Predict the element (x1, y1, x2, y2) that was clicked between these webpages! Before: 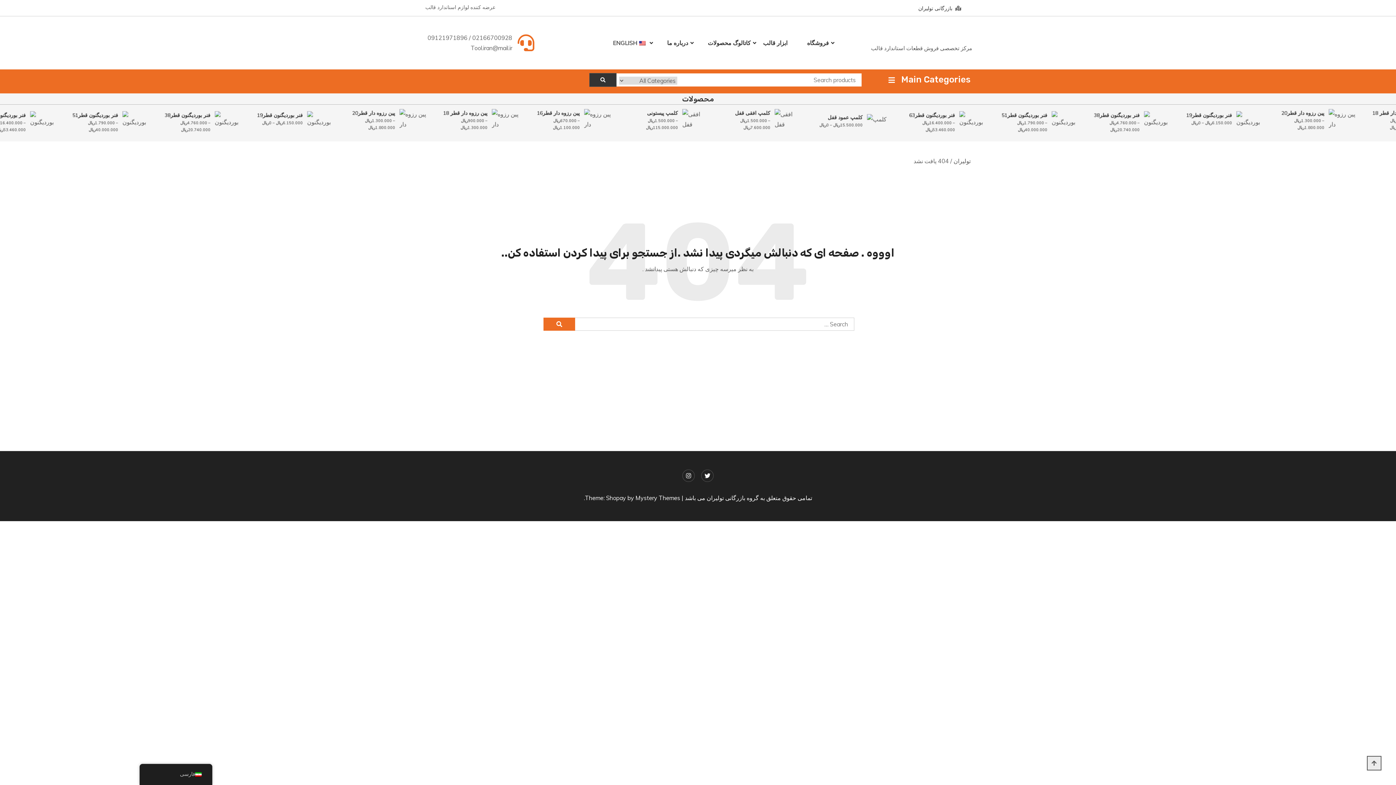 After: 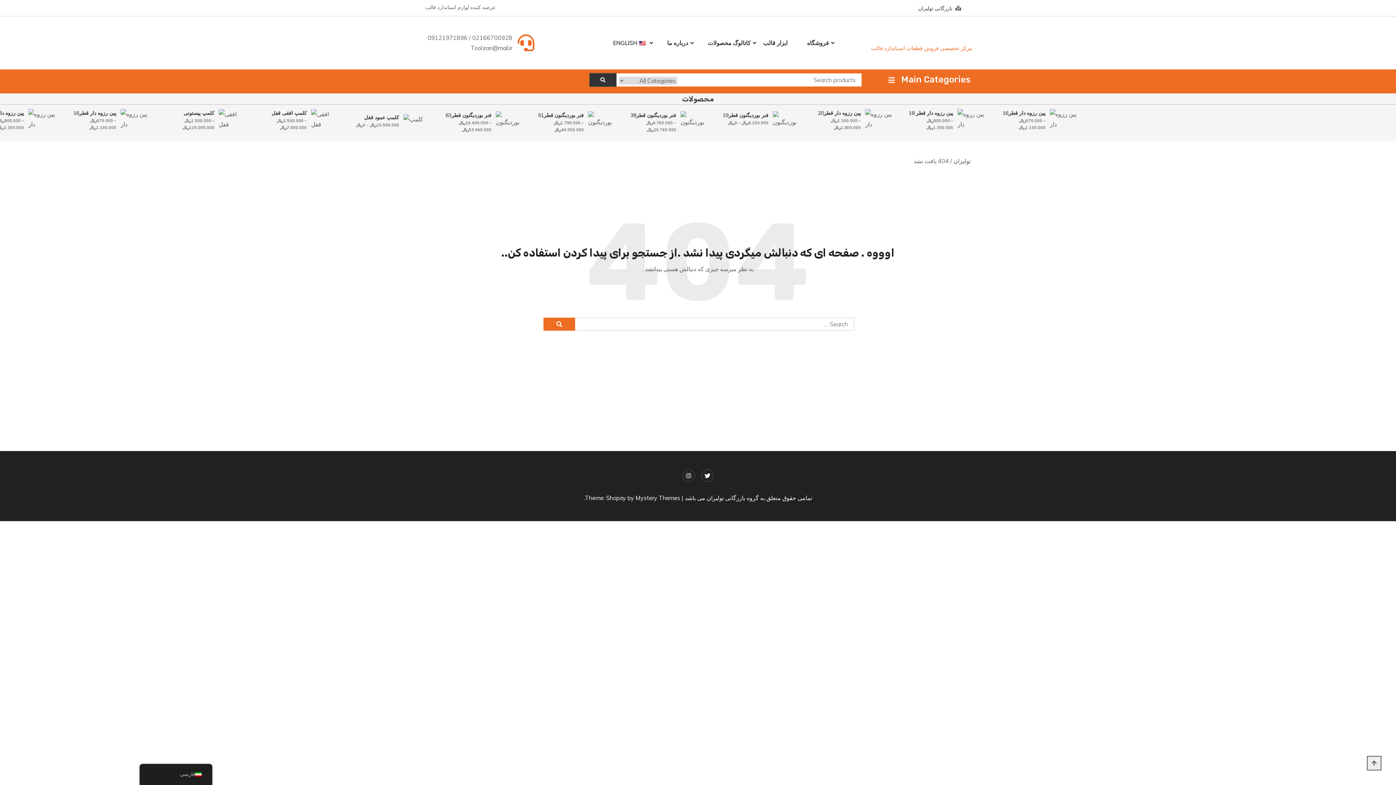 Action: label: مرکز تخصصی فروش قطعات استاندارد قالب bbox: (871, 44, 972, 51)